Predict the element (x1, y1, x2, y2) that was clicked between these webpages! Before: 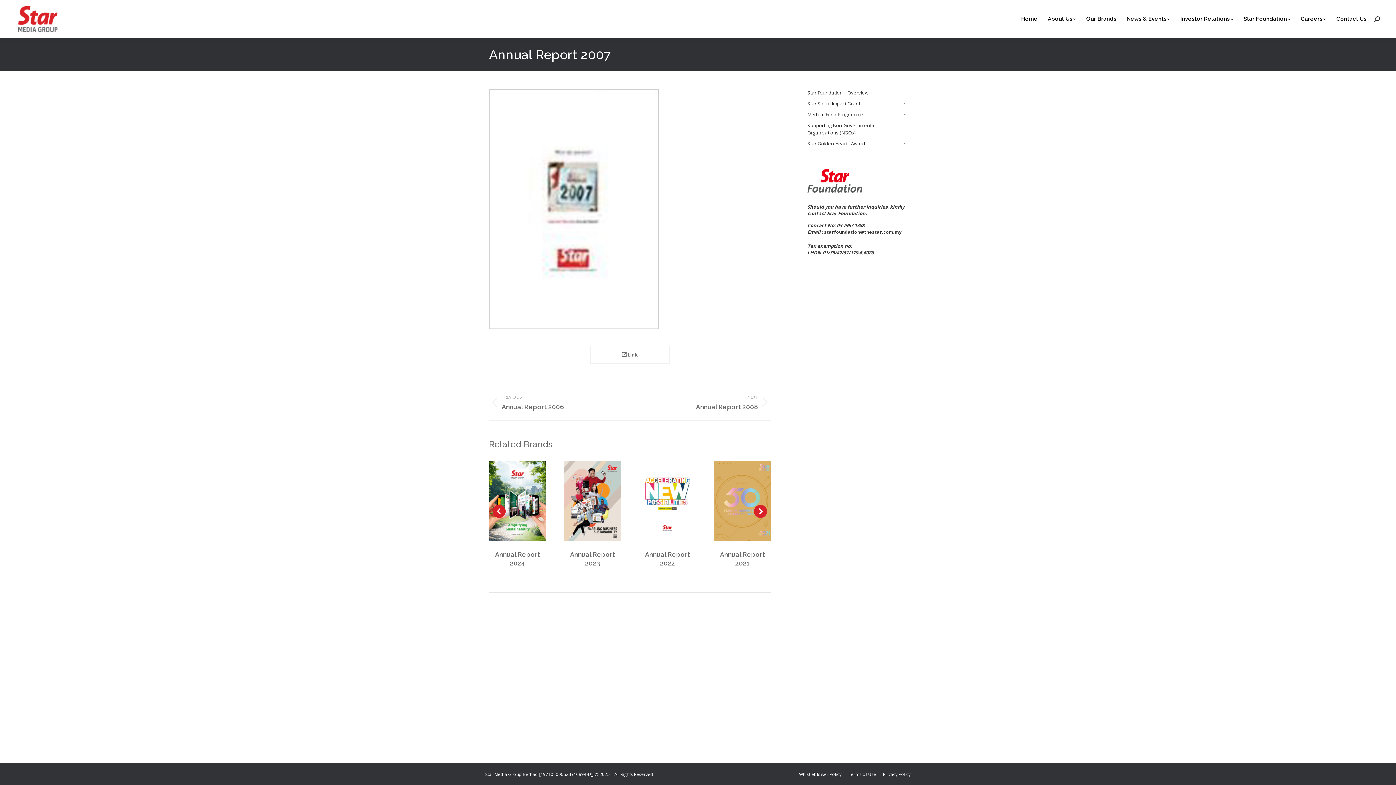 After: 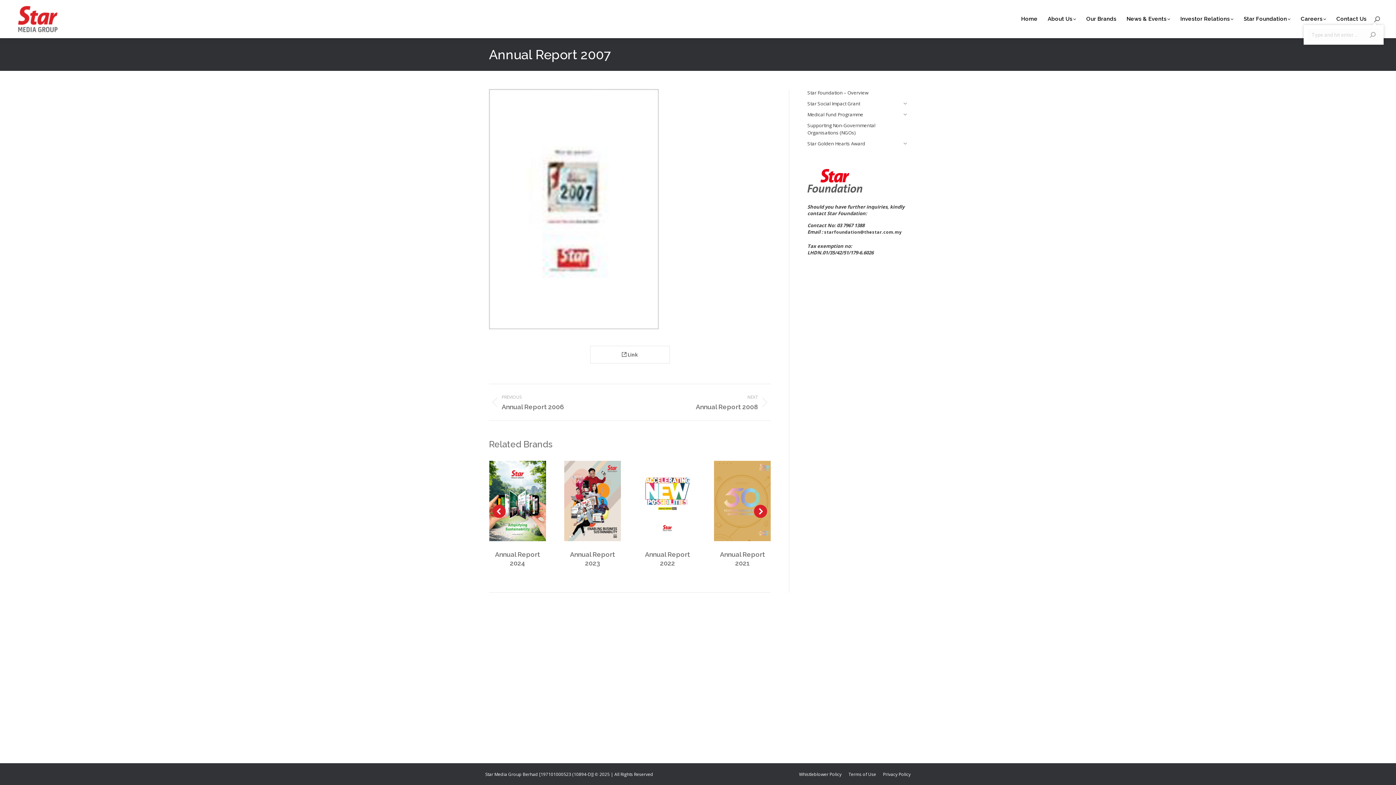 Action: bbox: (1374, 16, 1380, 22)